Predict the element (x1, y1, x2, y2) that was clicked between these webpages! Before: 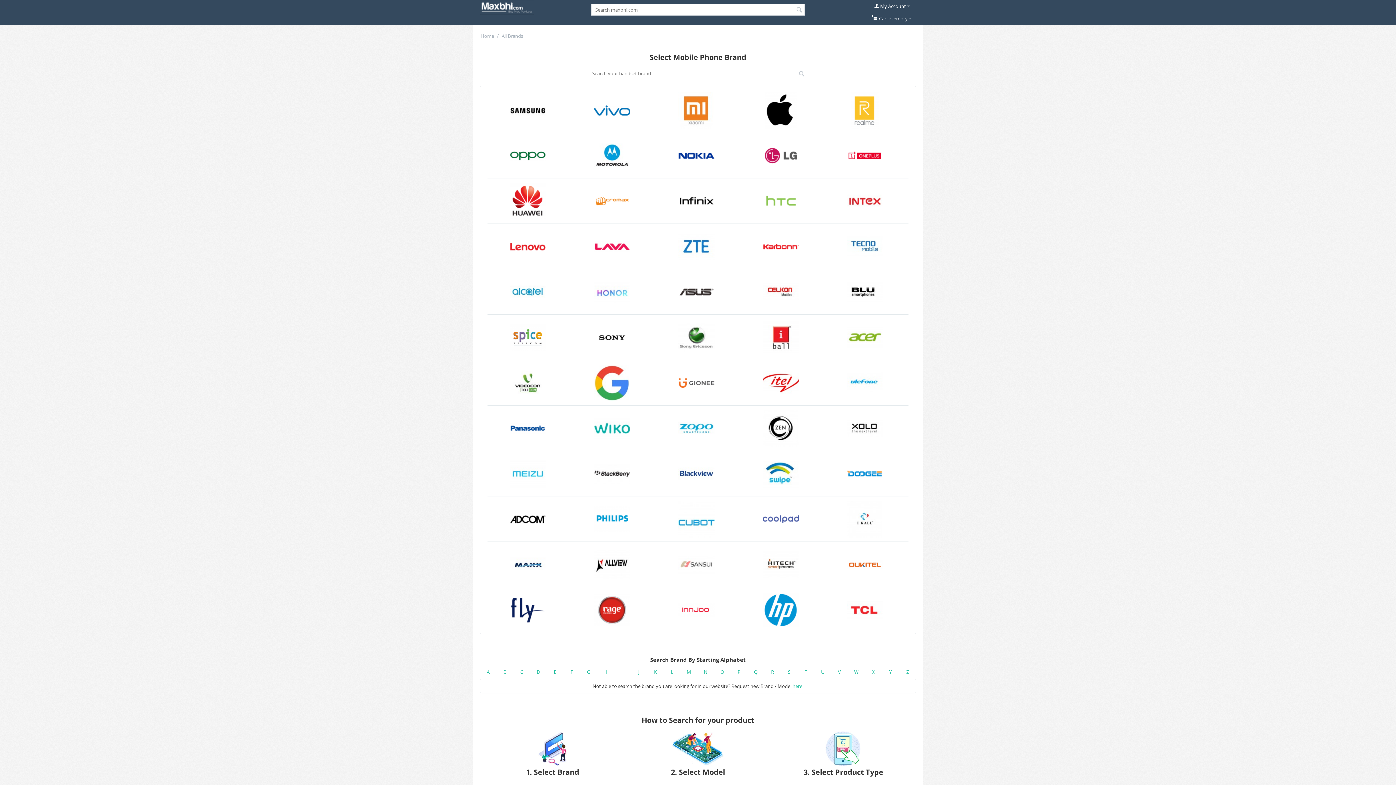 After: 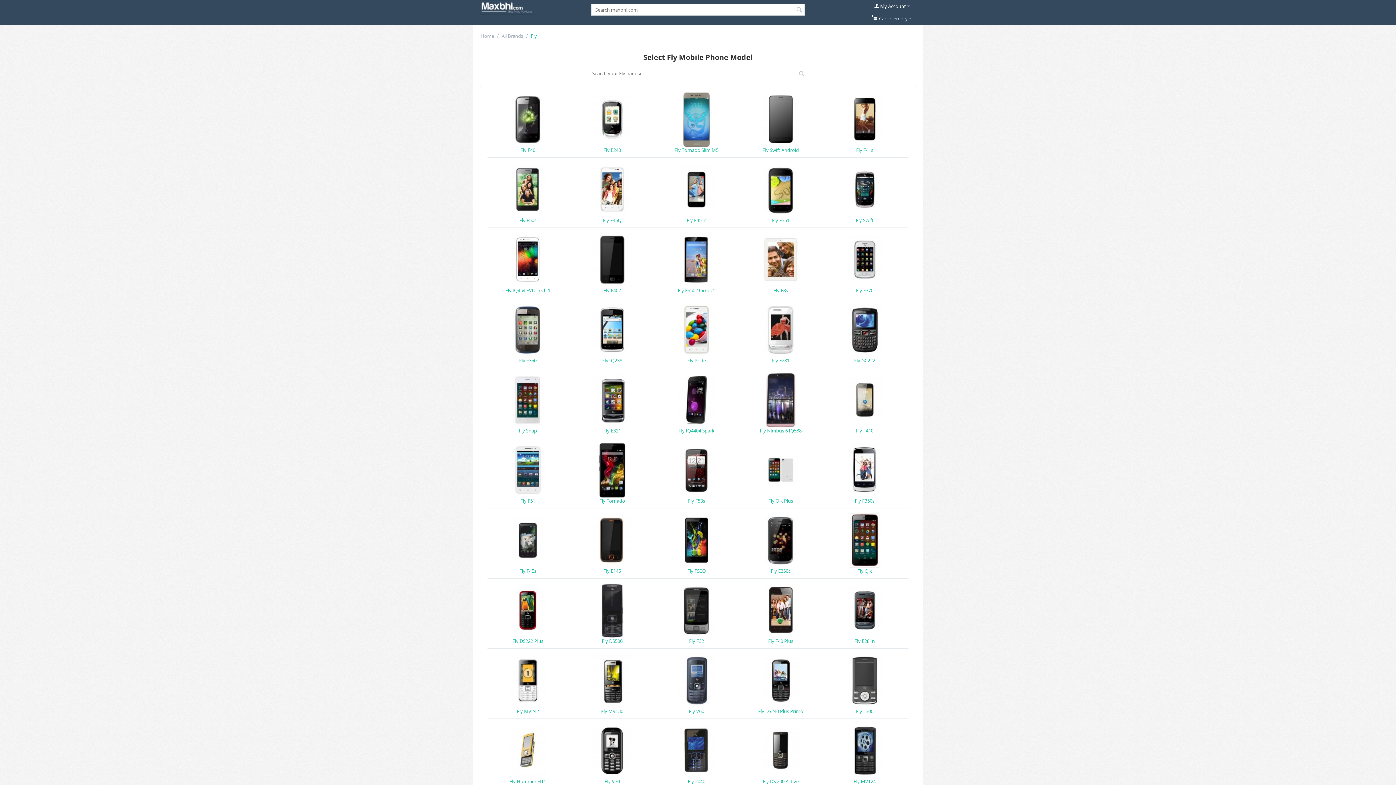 Action: bbox: (509, 606, 546, 613)